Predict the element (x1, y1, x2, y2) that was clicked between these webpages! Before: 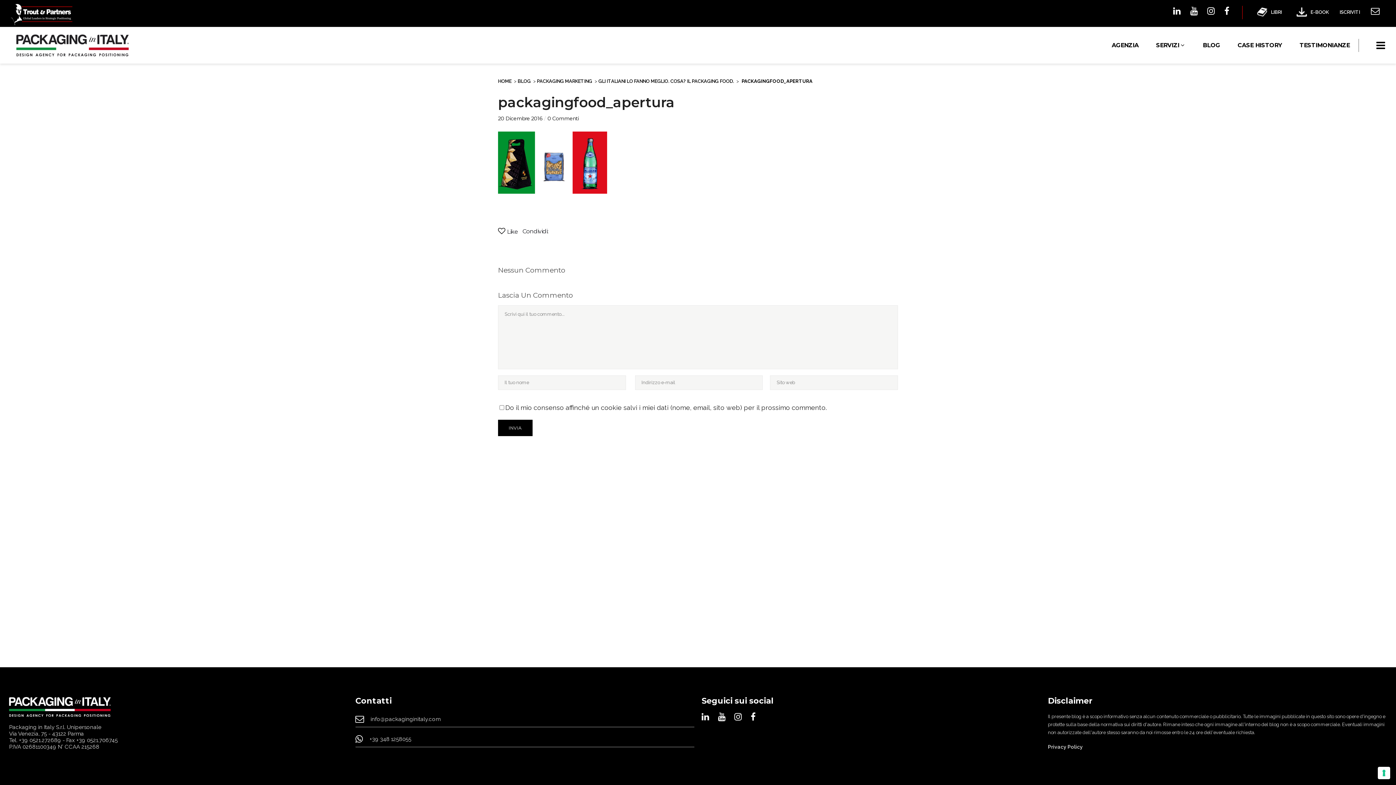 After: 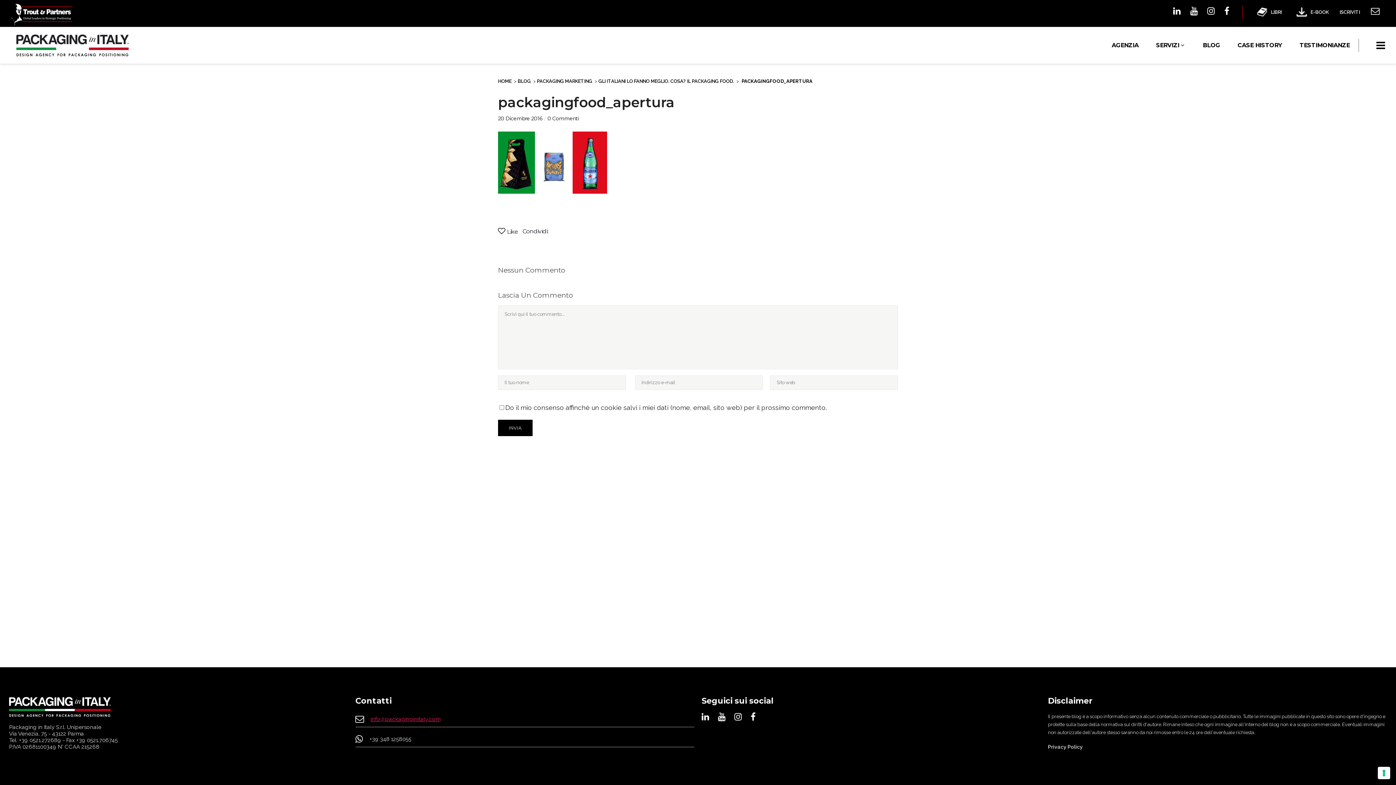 Action: label: info@packaginginitaly.com bbox: (370, 716, 440, 722)